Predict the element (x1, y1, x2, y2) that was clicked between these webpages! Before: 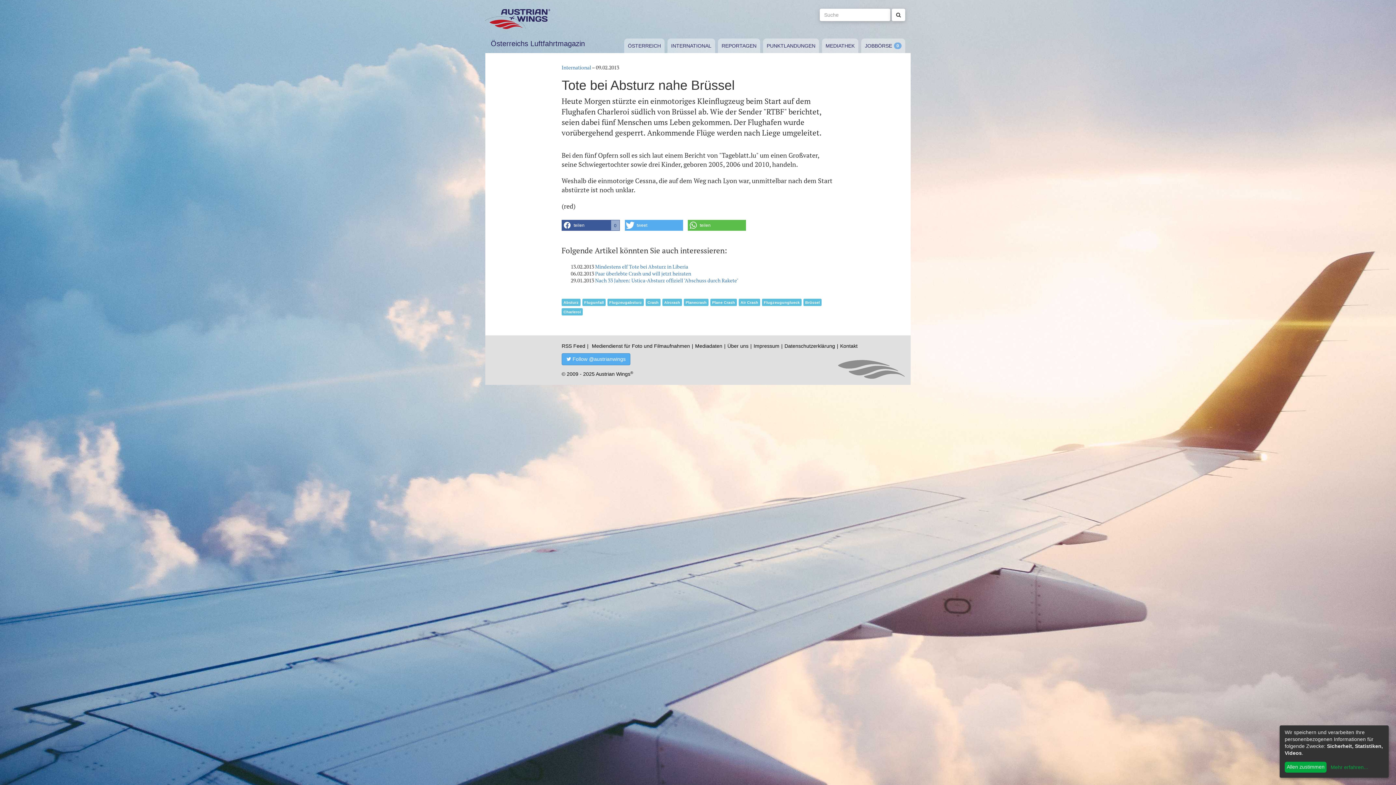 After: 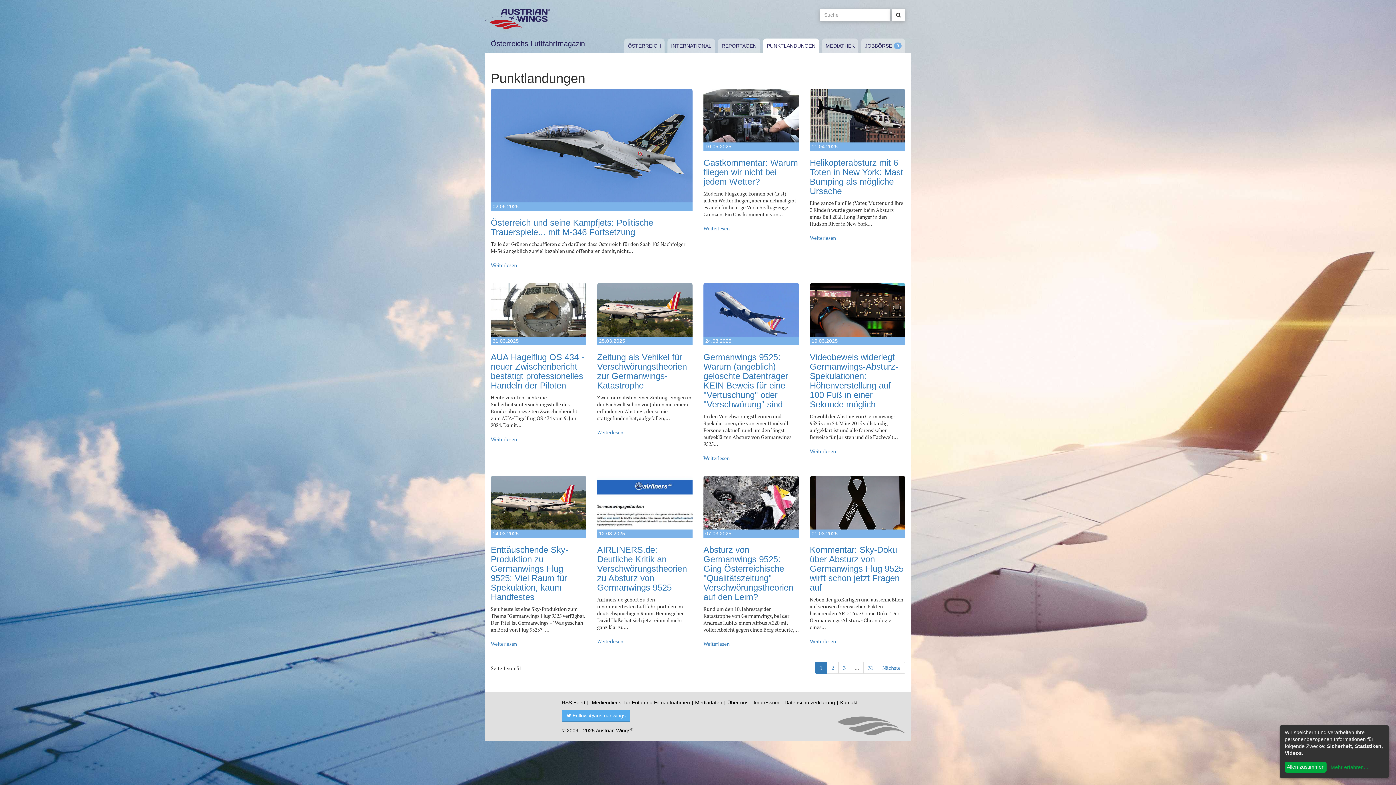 Action: bbox: (763, 38, 819, 53) label: PUNKTLANDUNGEN